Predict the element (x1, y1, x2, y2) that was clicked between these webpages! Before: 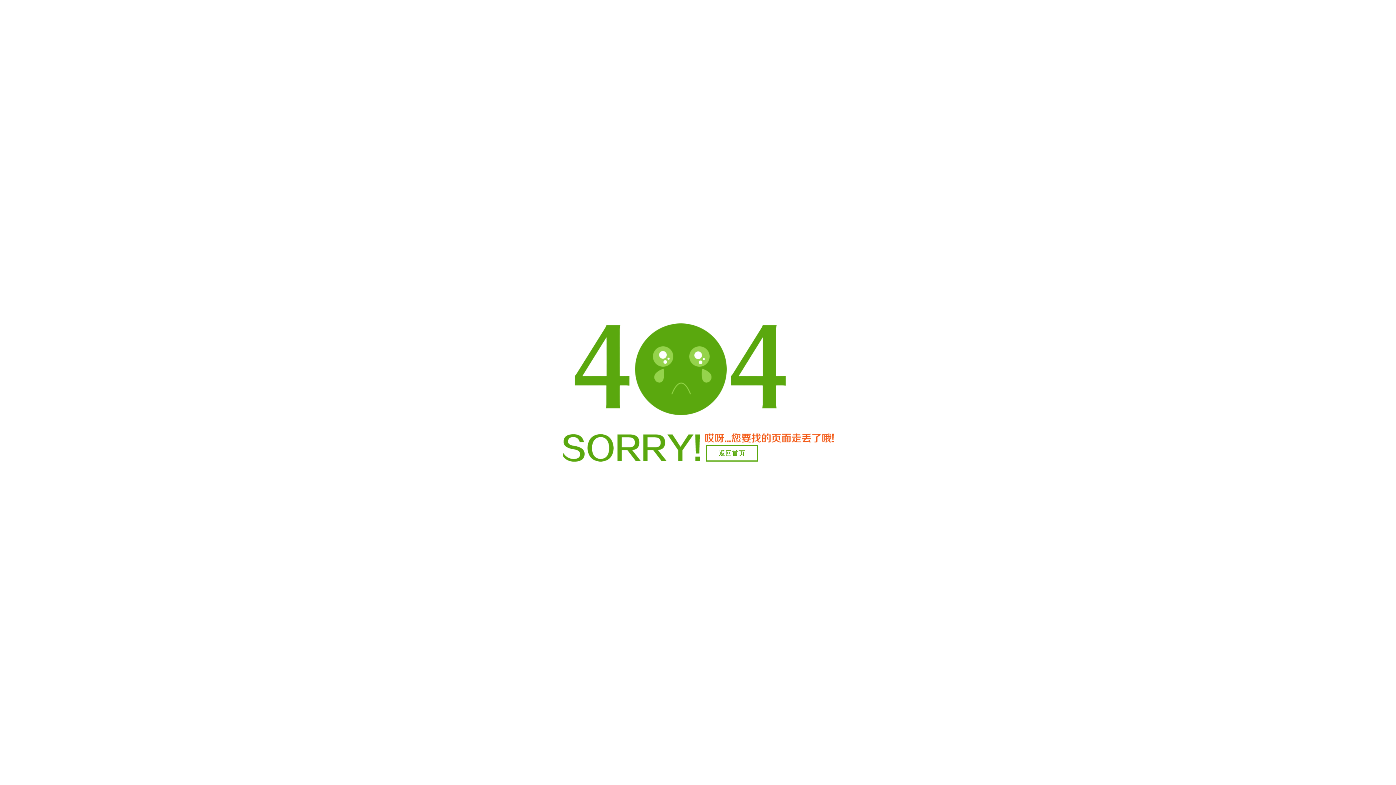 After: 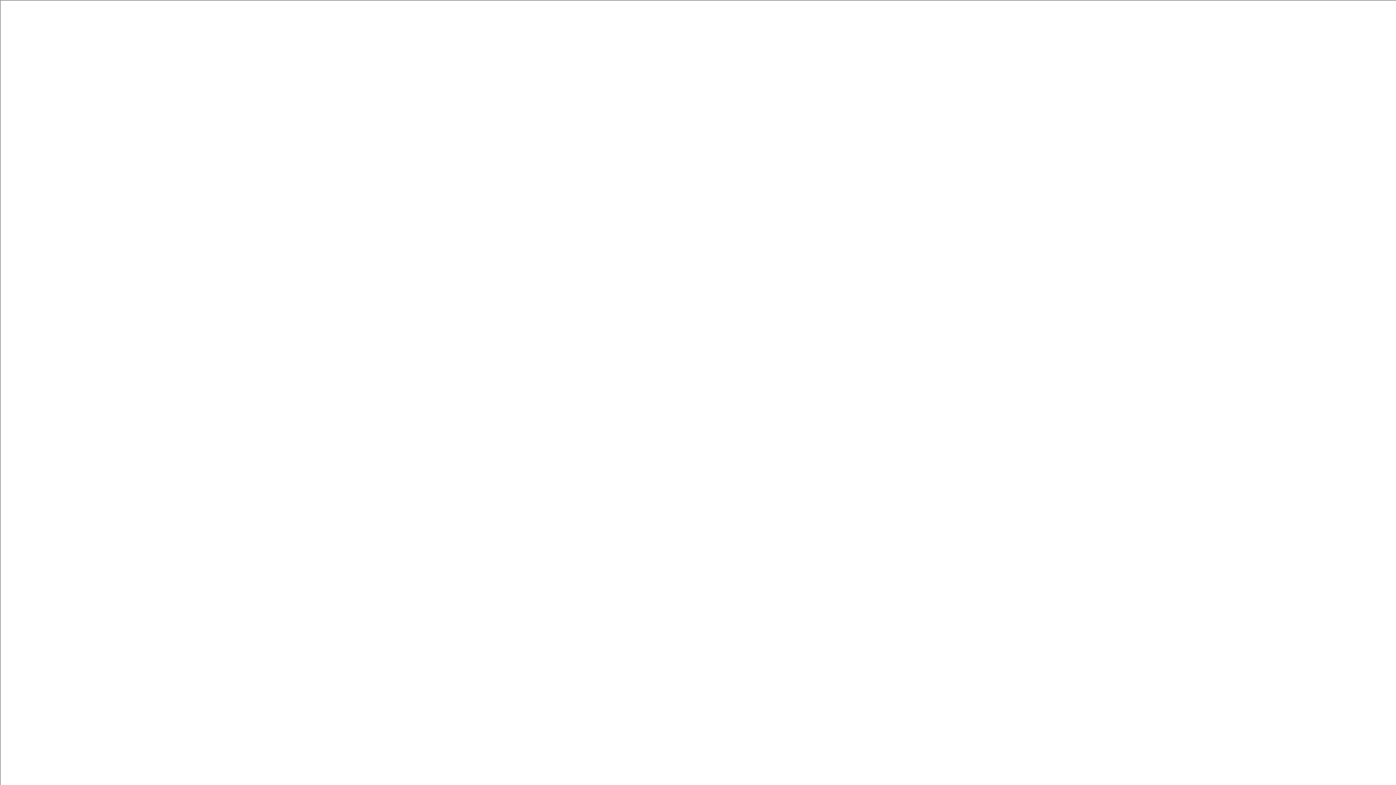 Action: bbox: (706, 445, 758, 461) label: 返回首页